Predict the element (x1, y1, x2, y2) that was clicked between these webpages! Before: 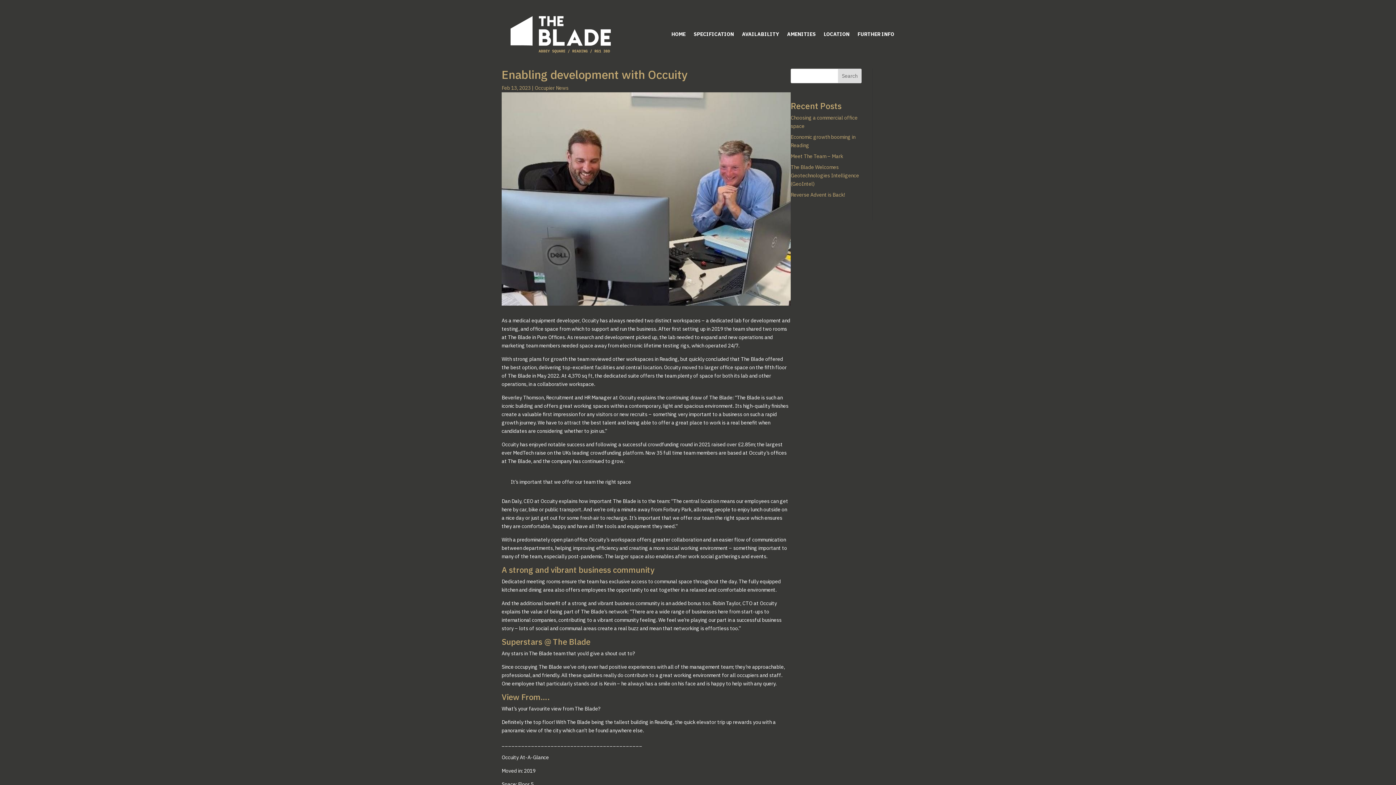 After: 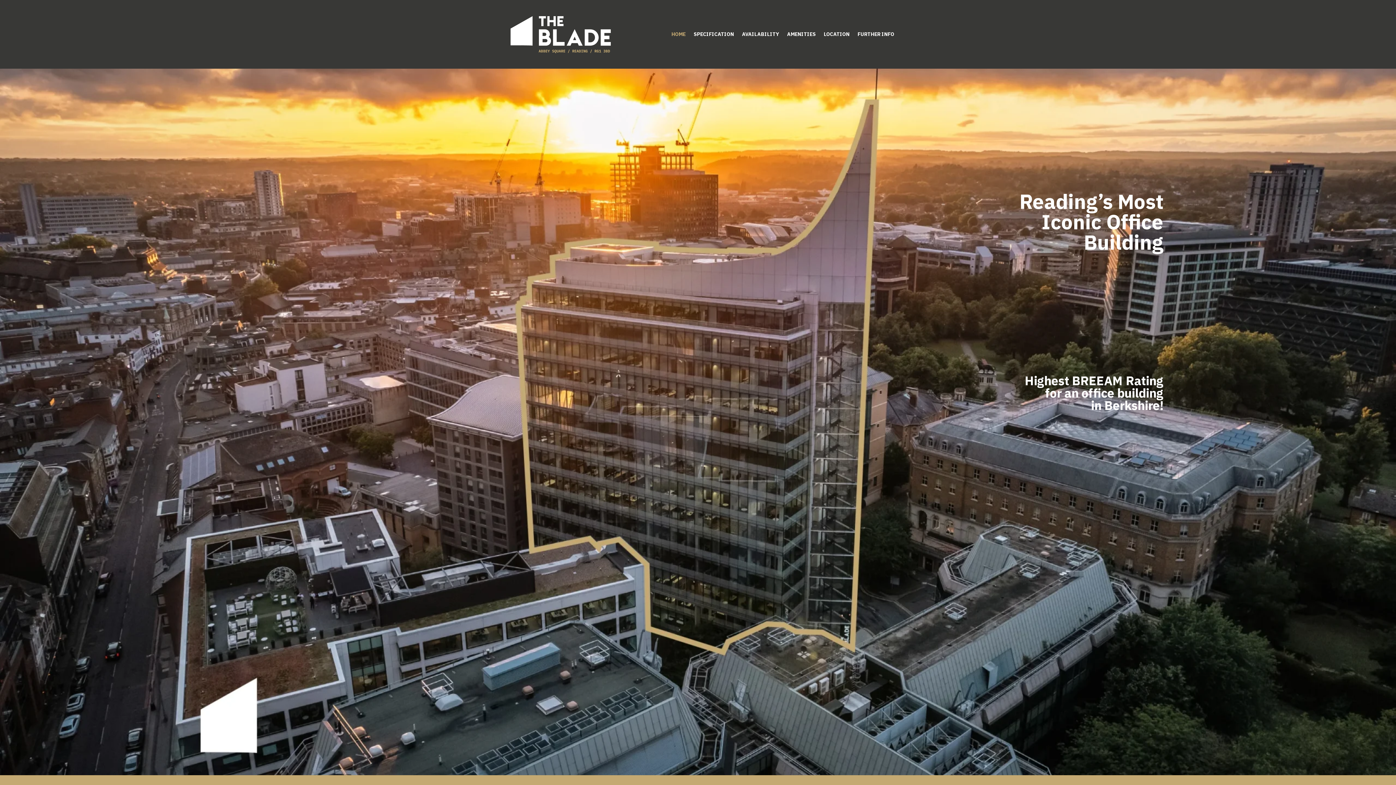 Action: bbox: (671, 9, 685, 58) label: HOME